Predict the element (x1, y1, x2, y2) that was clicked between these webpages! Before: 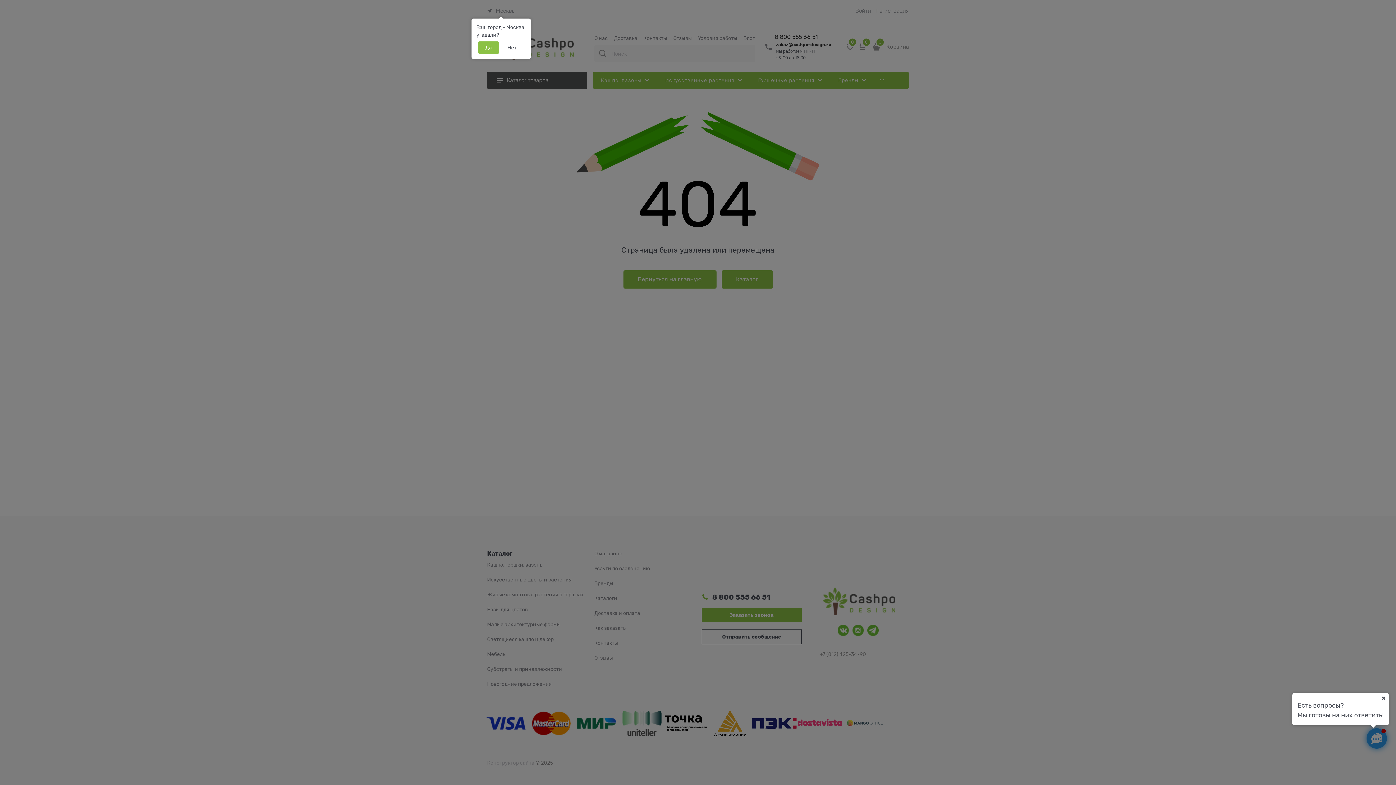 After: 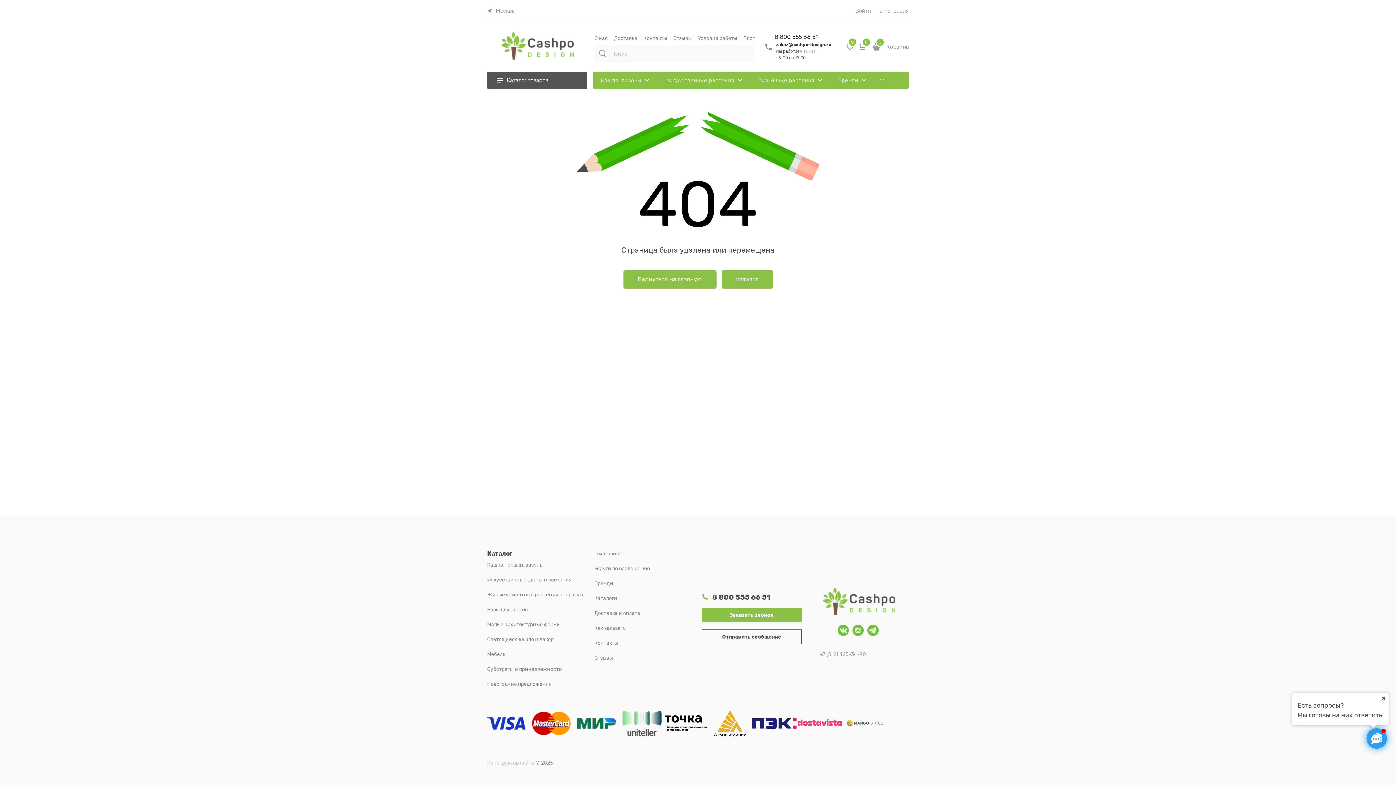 Action: bbox: (478, 41, 499, 53) label: Да